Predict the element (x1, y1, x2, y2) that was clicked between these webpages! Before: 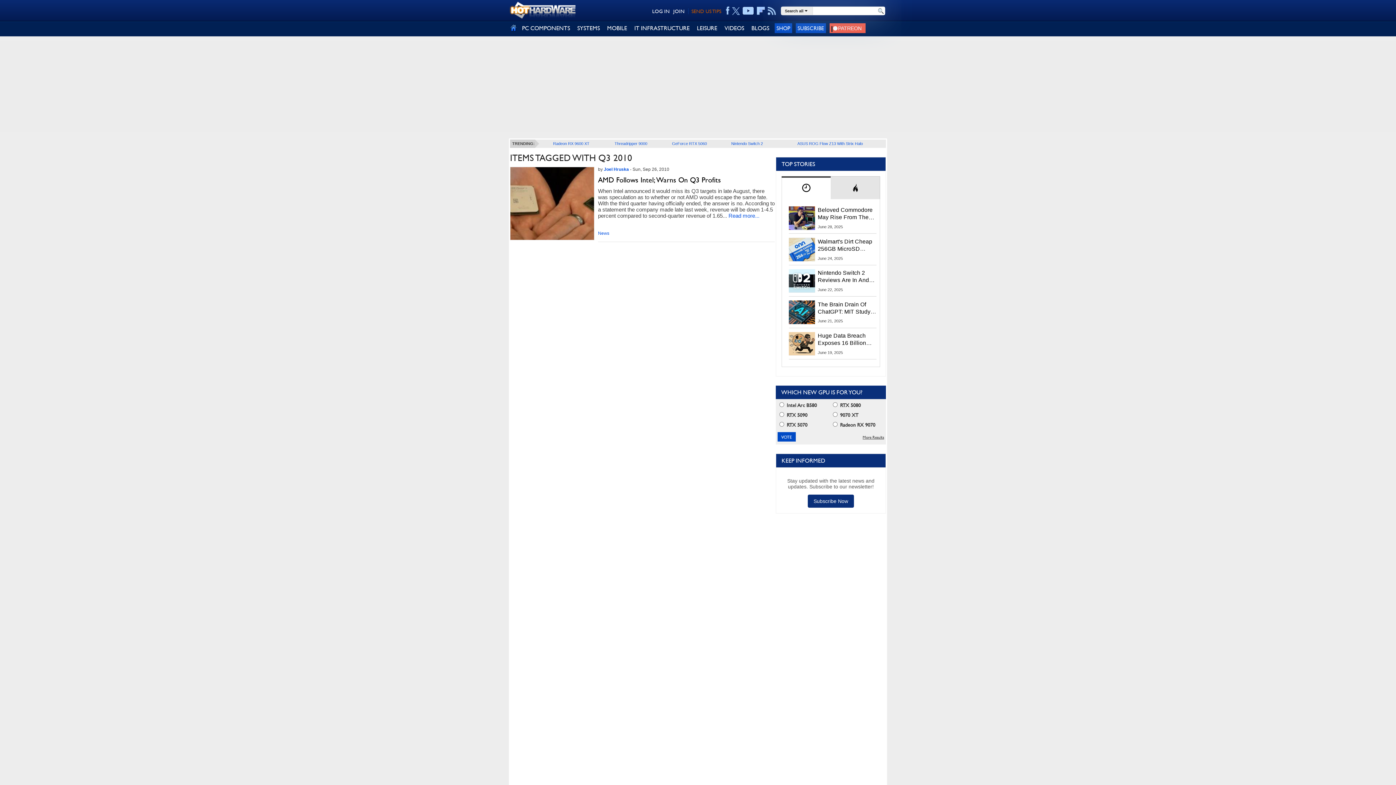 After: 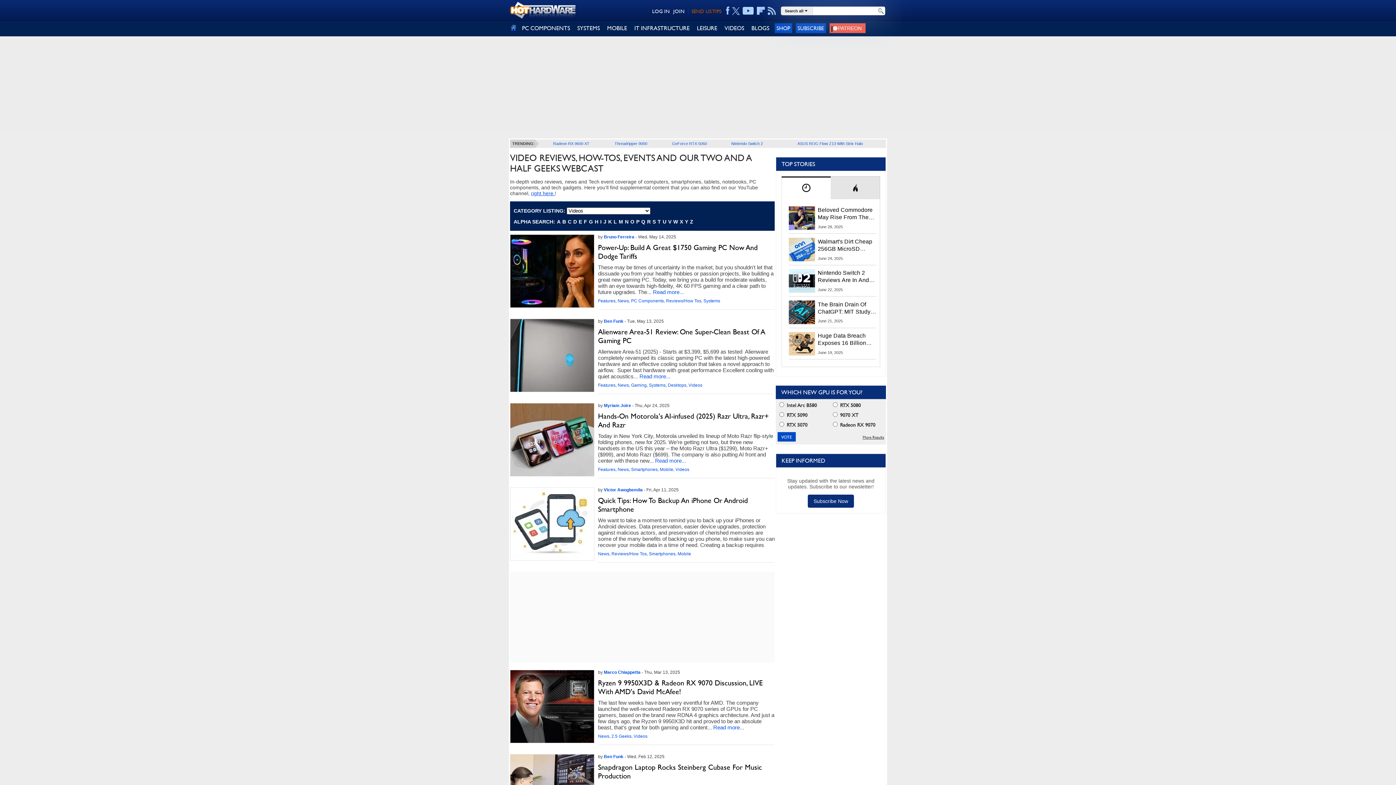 Action: label: VIDEOS bbox: (721, 21, 748, 34)